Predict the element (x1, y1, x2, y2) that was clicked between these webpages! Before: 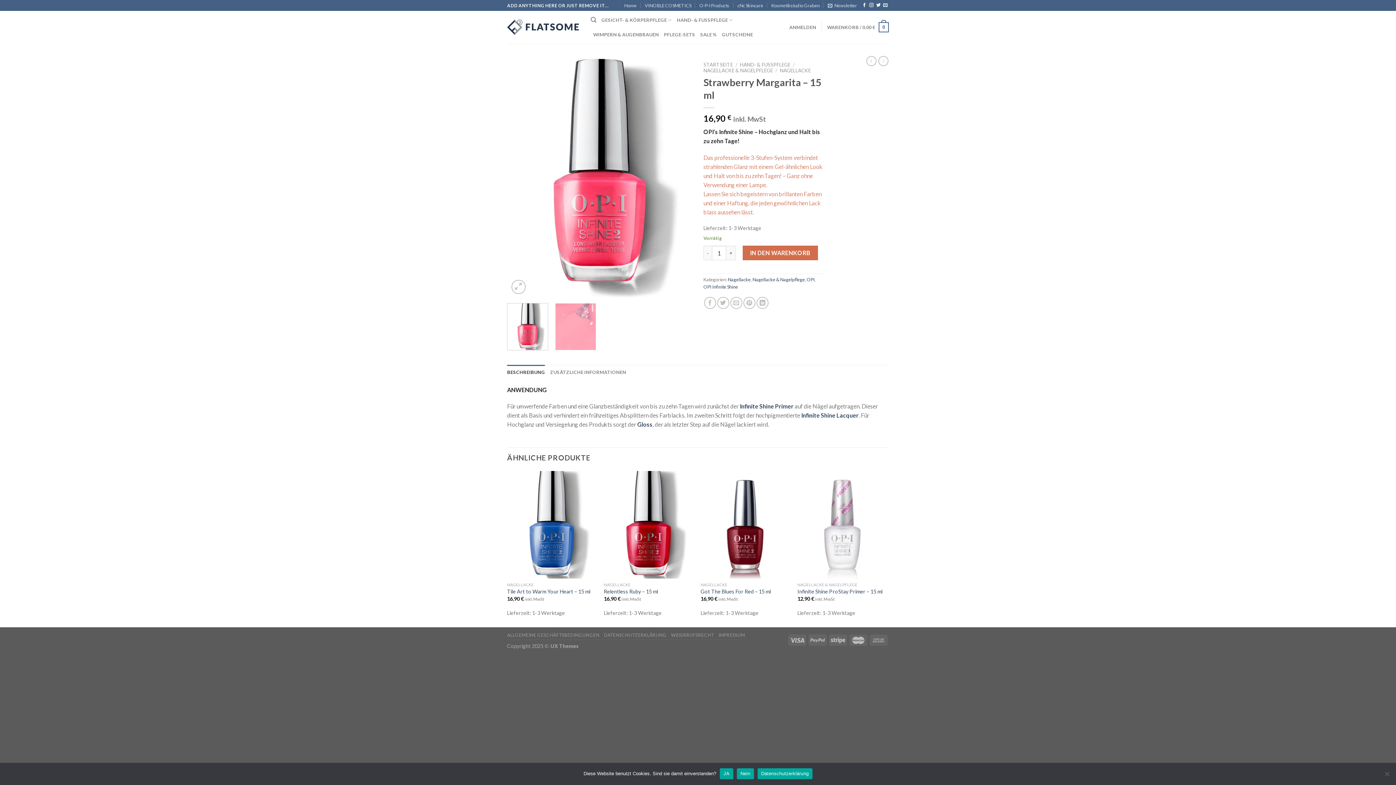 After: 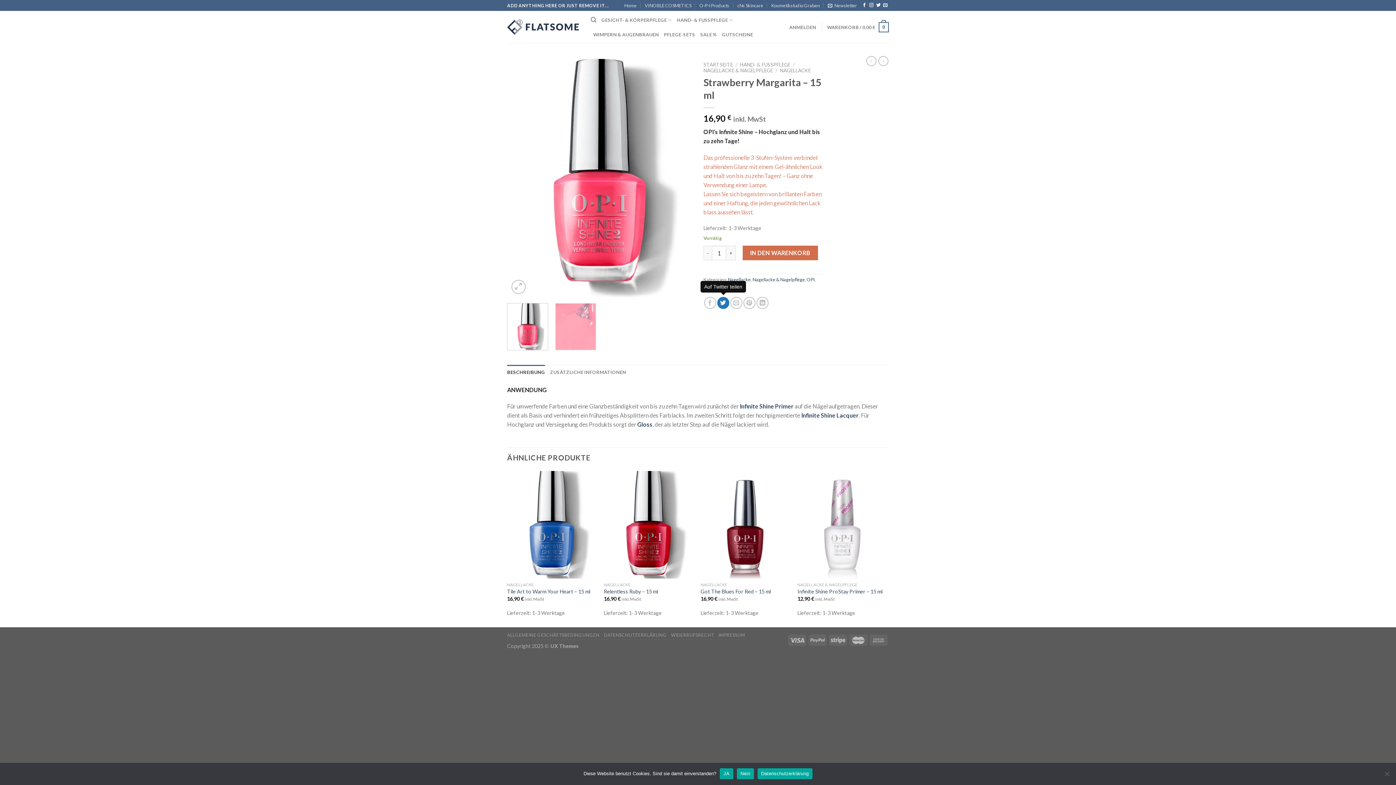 Action: bbox: (717, 297, 729, 309)